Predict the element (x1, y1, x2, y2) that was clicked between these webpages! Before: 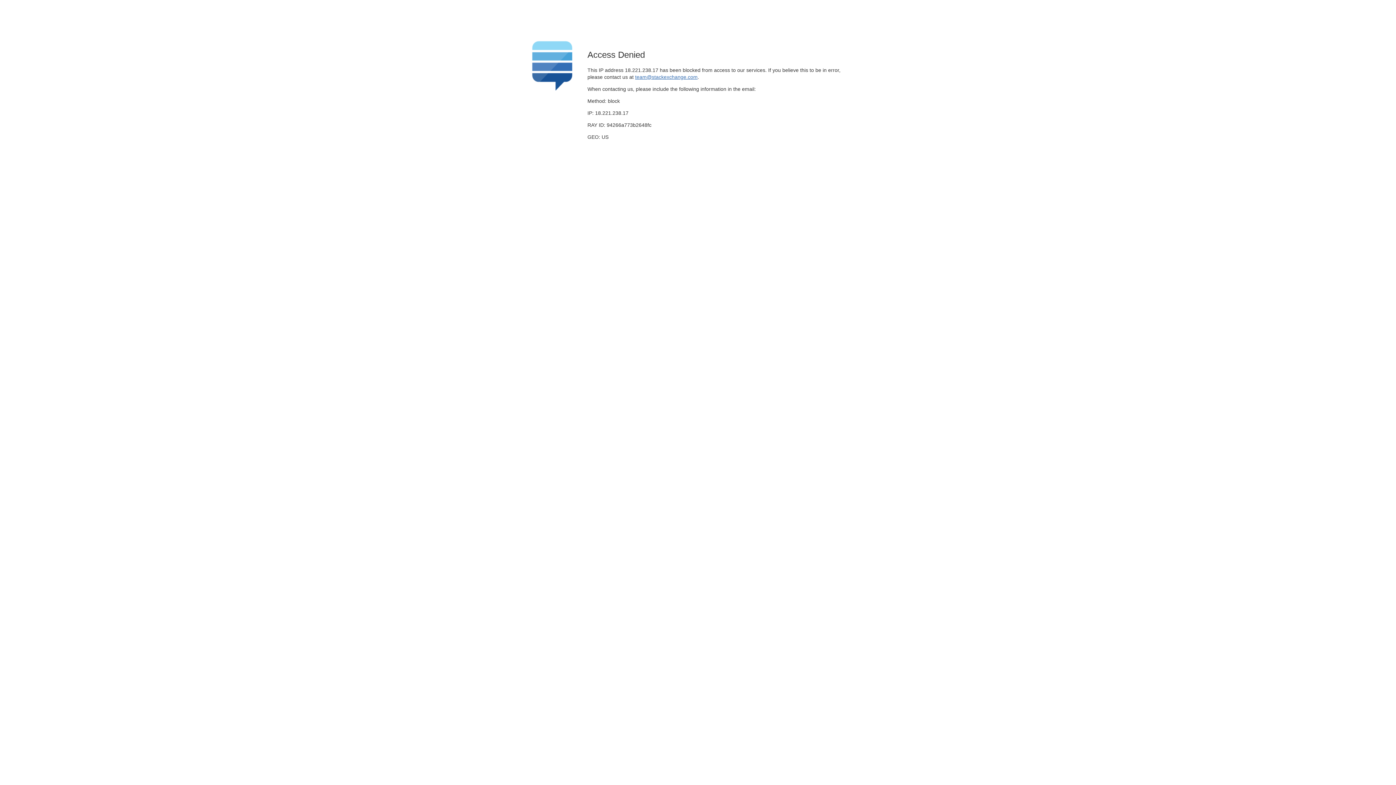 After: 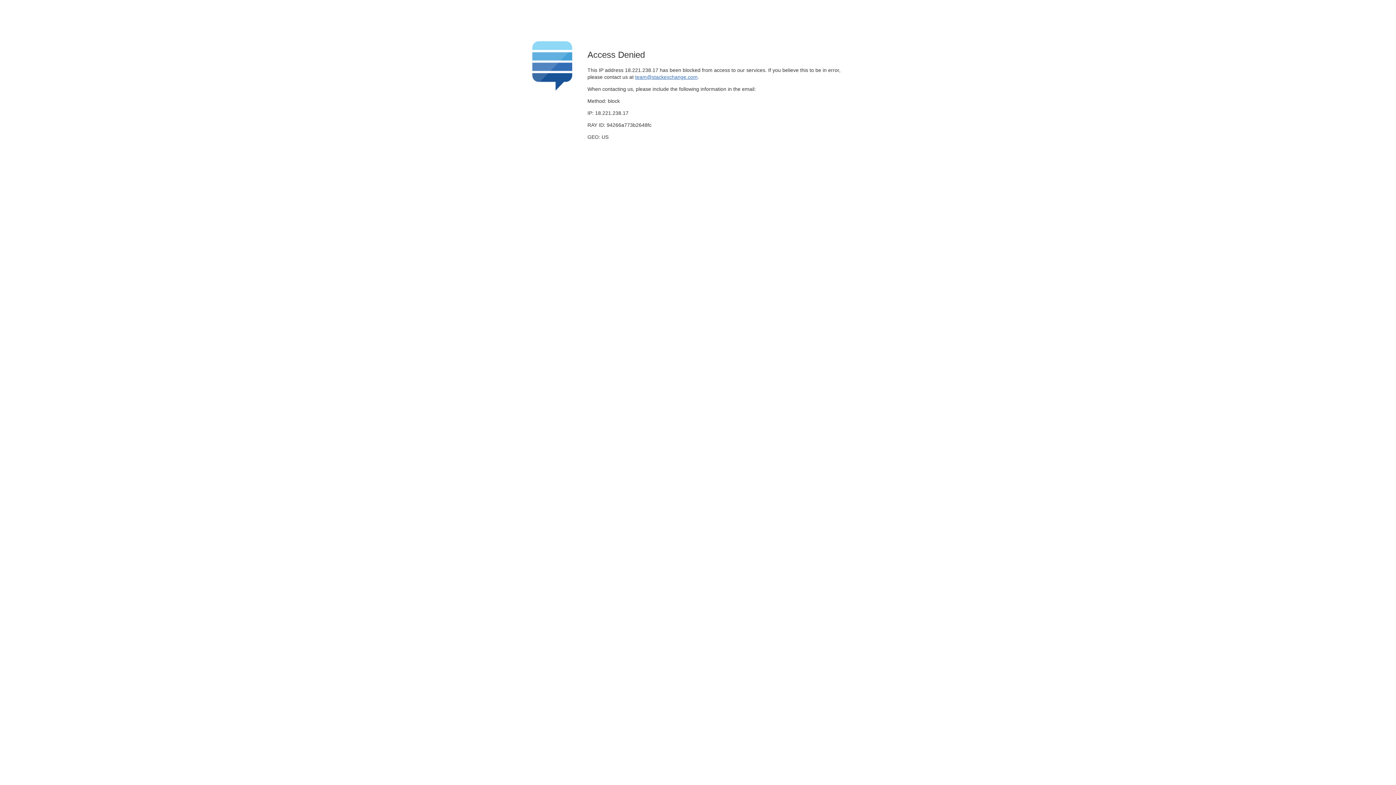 Action: bbox: (635, 74, 697, 79) label: team@stackexchange.com